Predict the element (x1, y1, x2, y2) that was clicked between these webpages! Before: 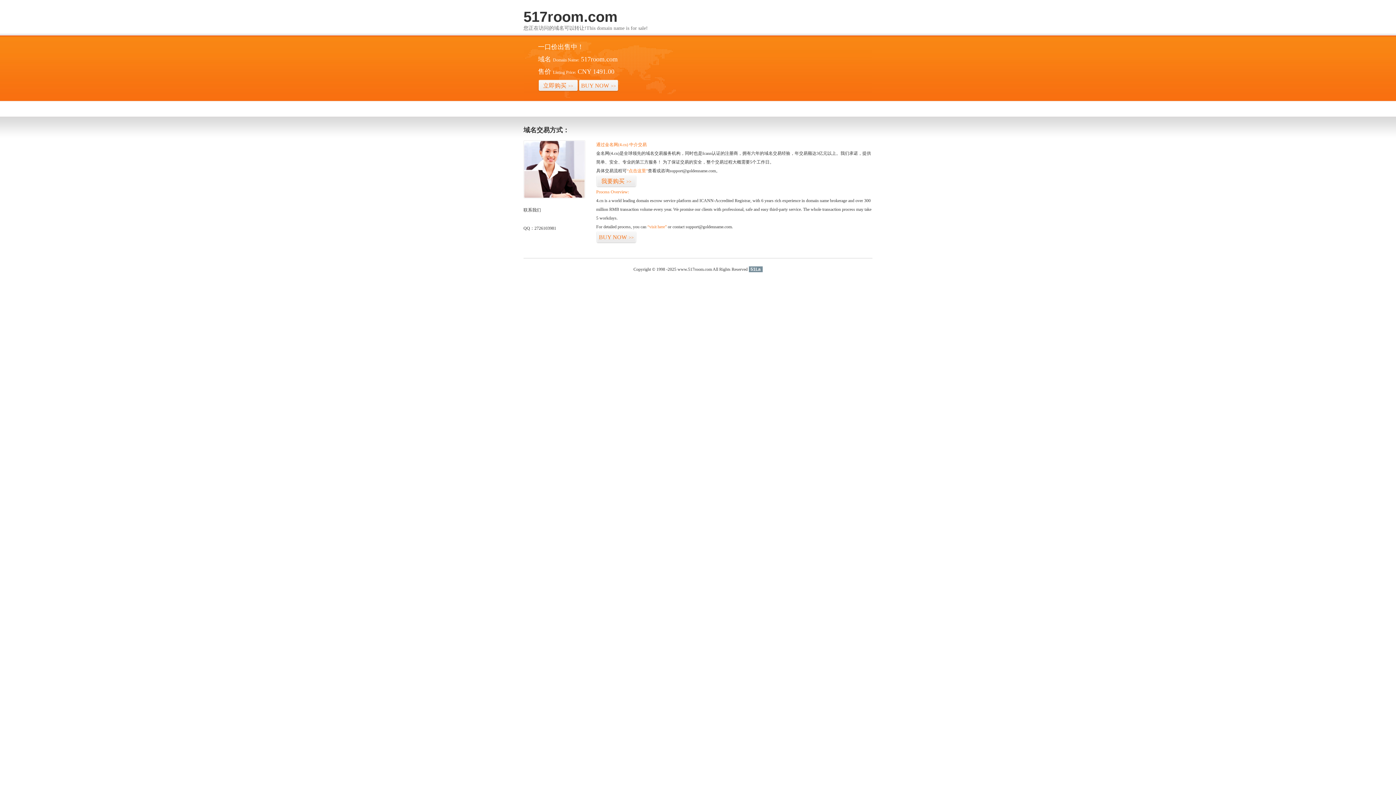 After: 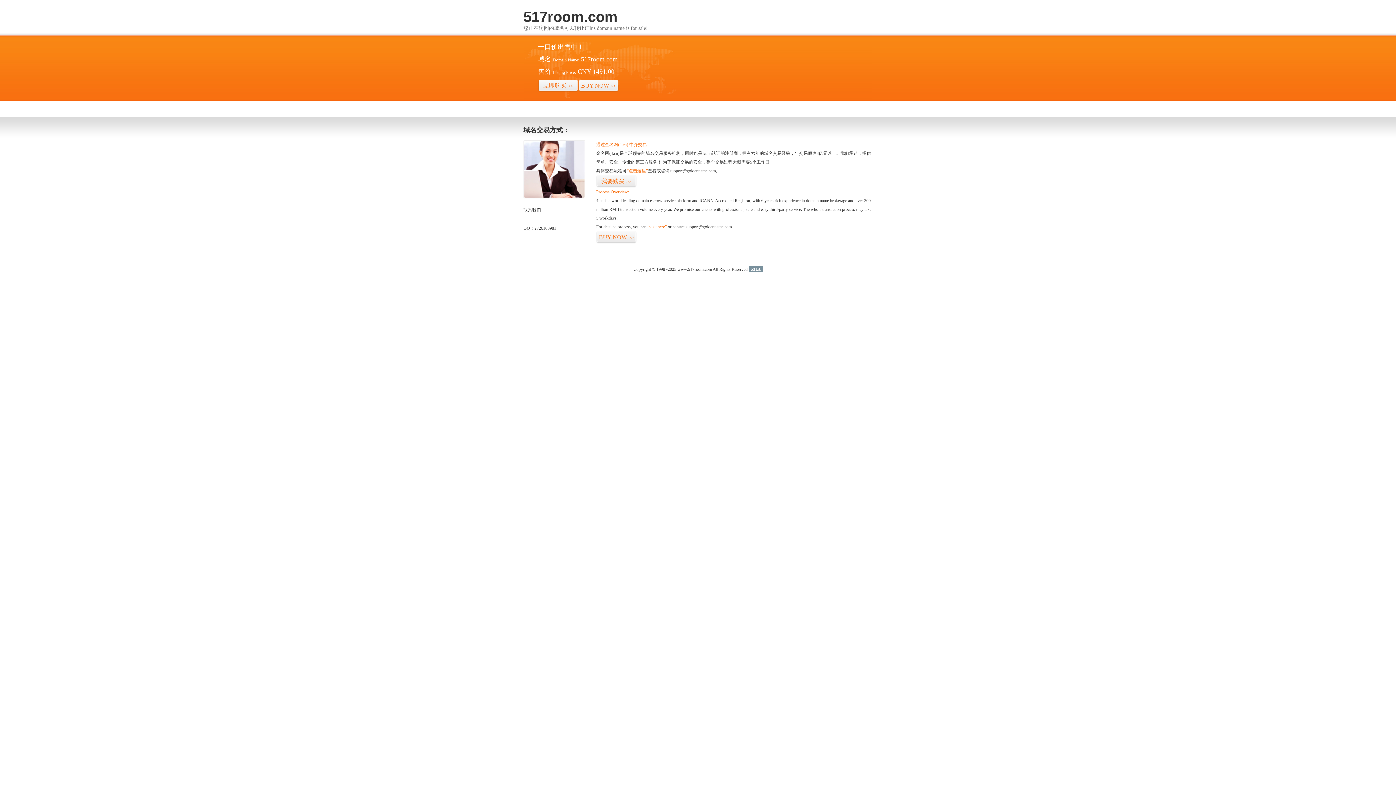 Action: label: 51La bbox: (748, 266, 762, 272)